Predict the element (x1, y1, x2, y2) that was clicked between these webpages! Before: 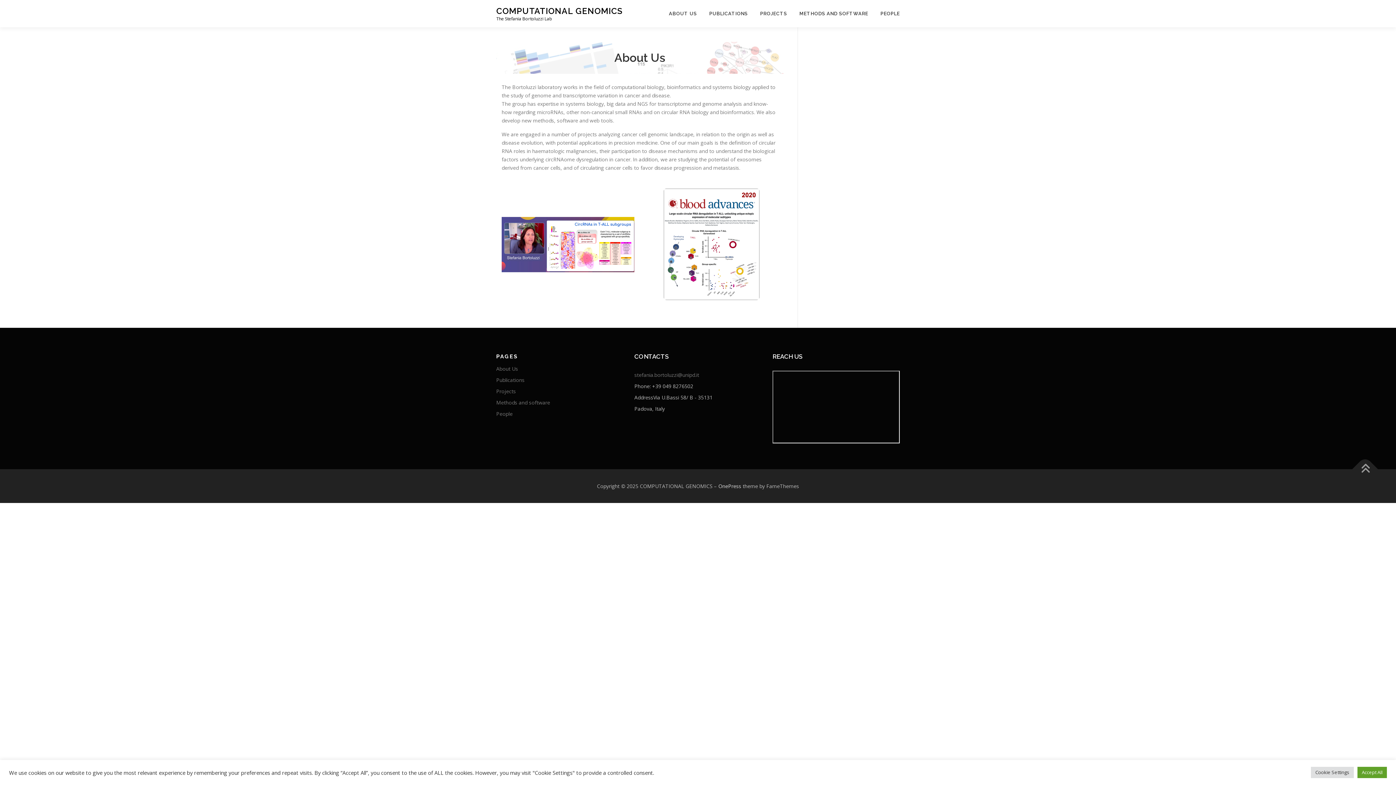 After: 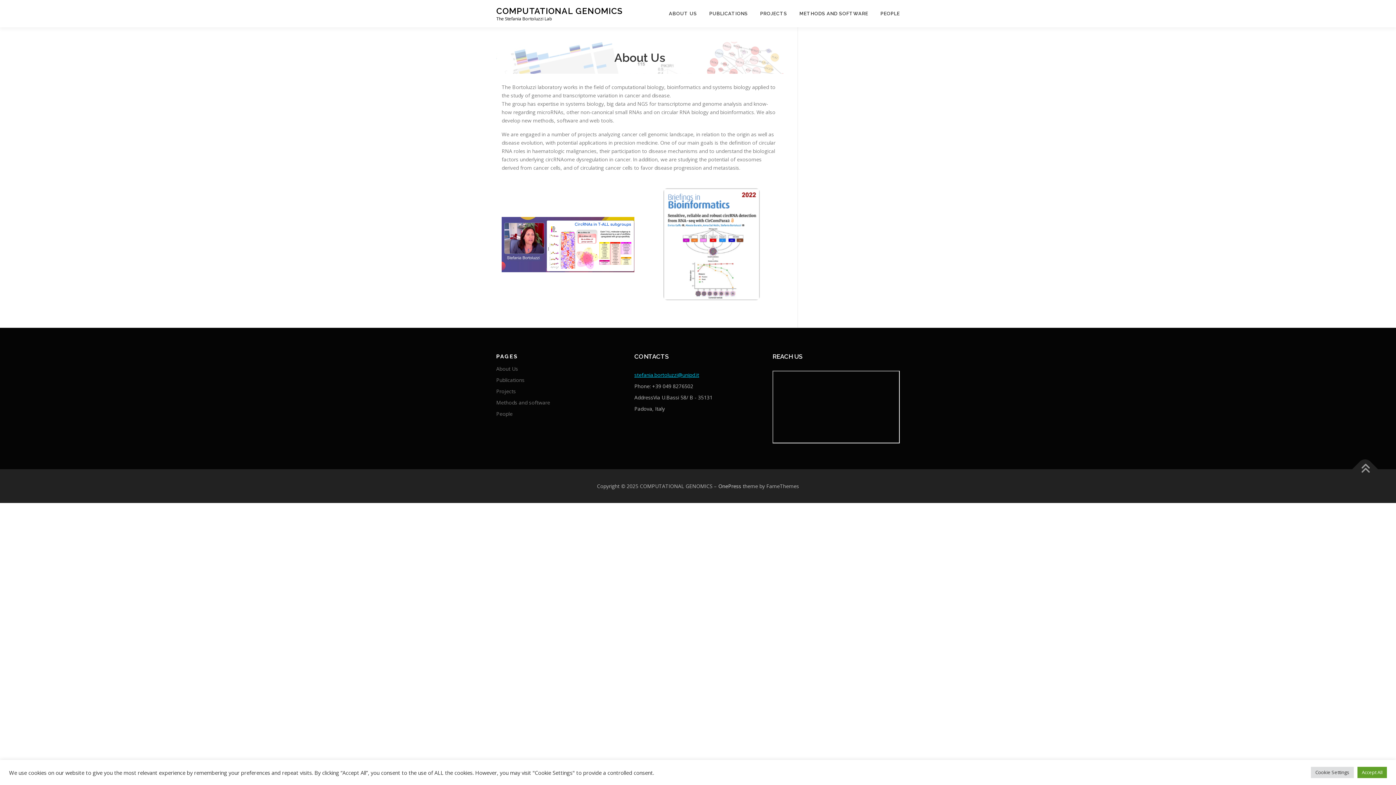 Action: bbox: (634, 371, 699, 378) label: stefania.bortoluzzi@unipd.it